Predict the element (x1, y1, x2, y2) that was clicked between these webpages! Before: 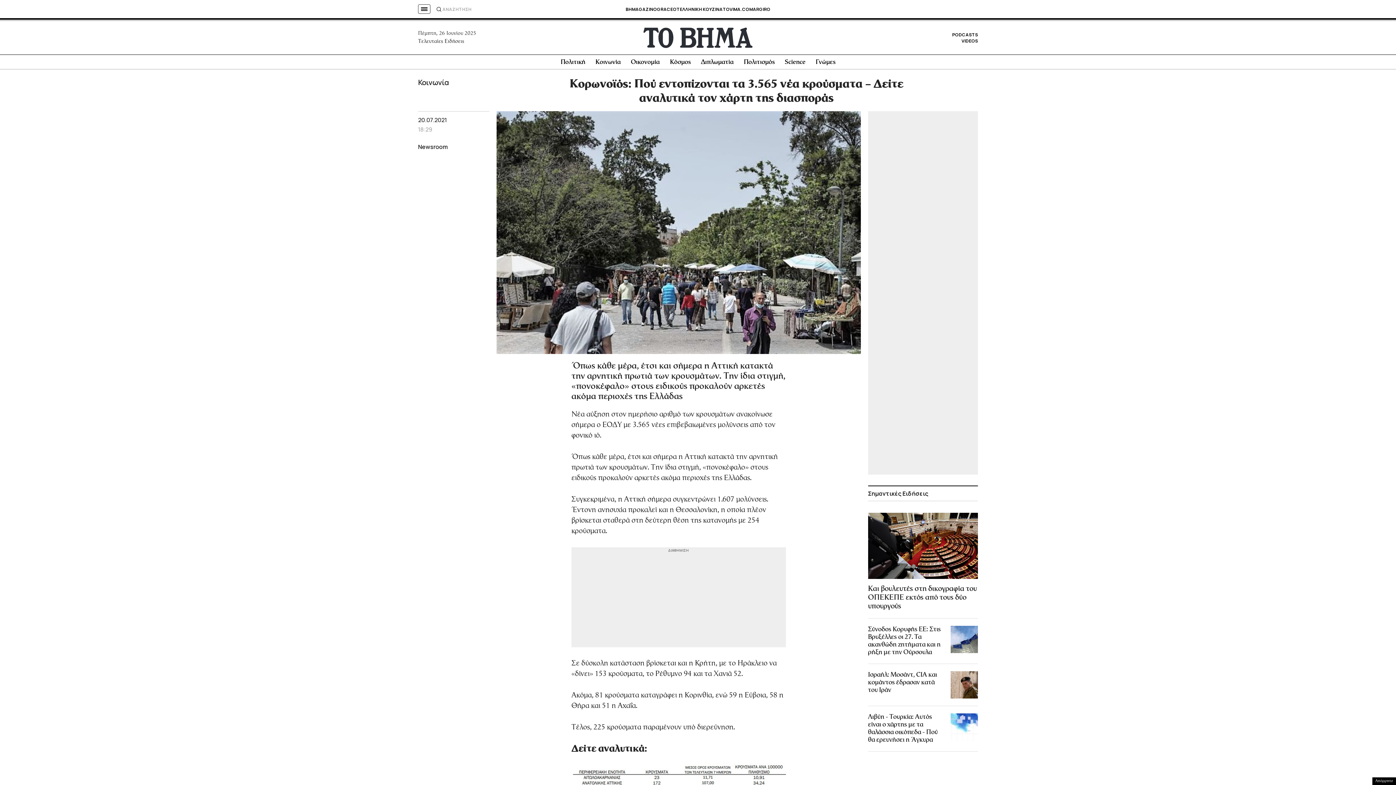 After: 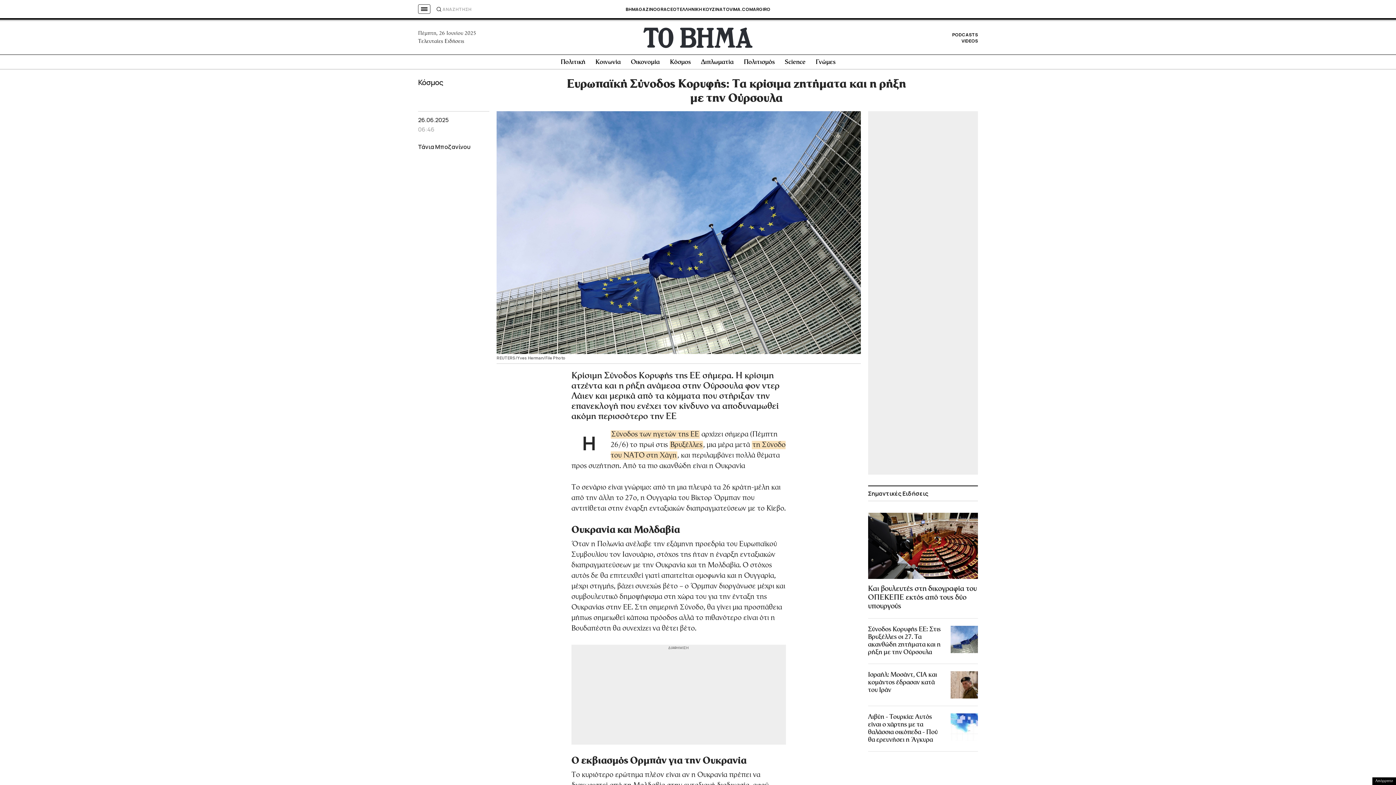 Action: bbox: (865, 623, 980, 659) label: Σύνοδος Κορυφής ΕΕ: Στις Βρυξέλλες οι 27. Τα ακανθώδη ζητήματα και η ρήξη με την Ούρσουλα